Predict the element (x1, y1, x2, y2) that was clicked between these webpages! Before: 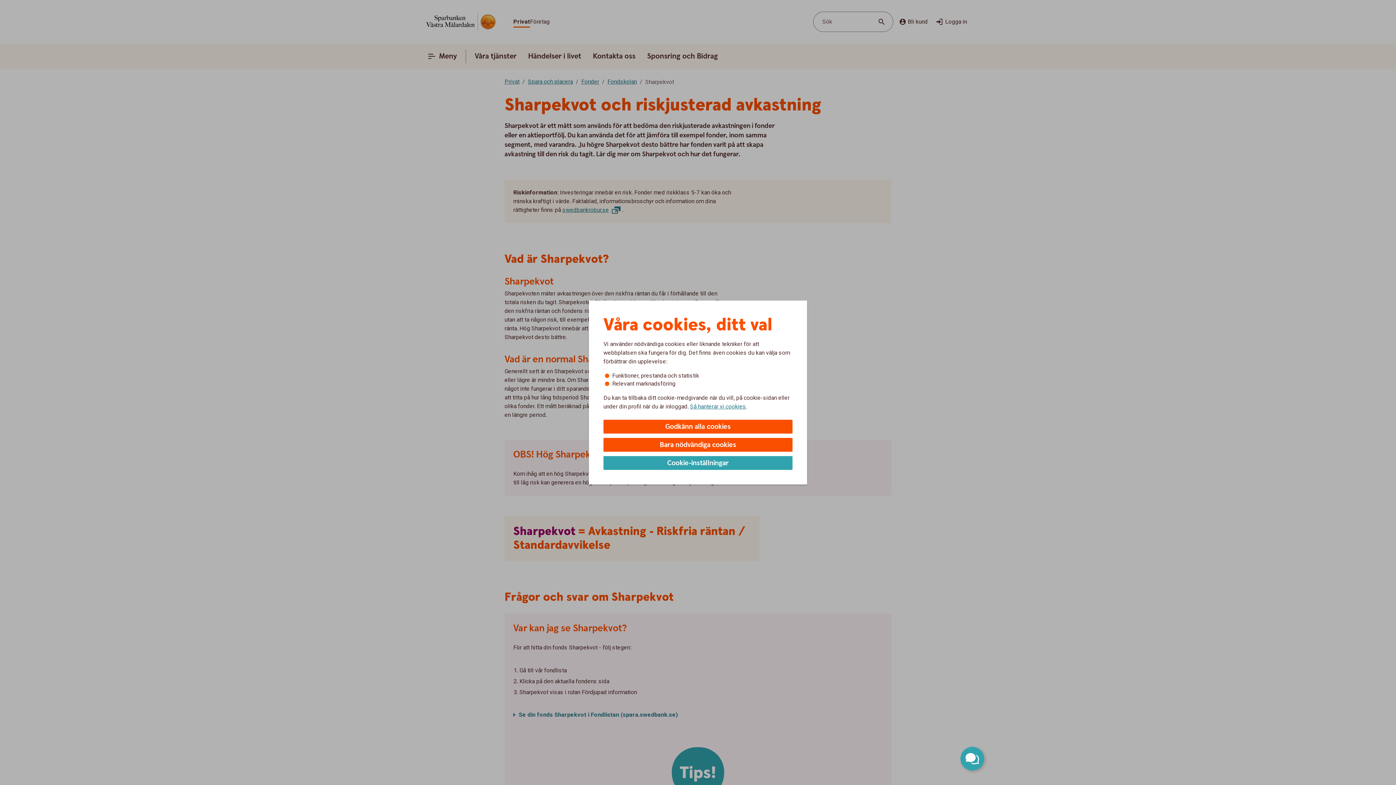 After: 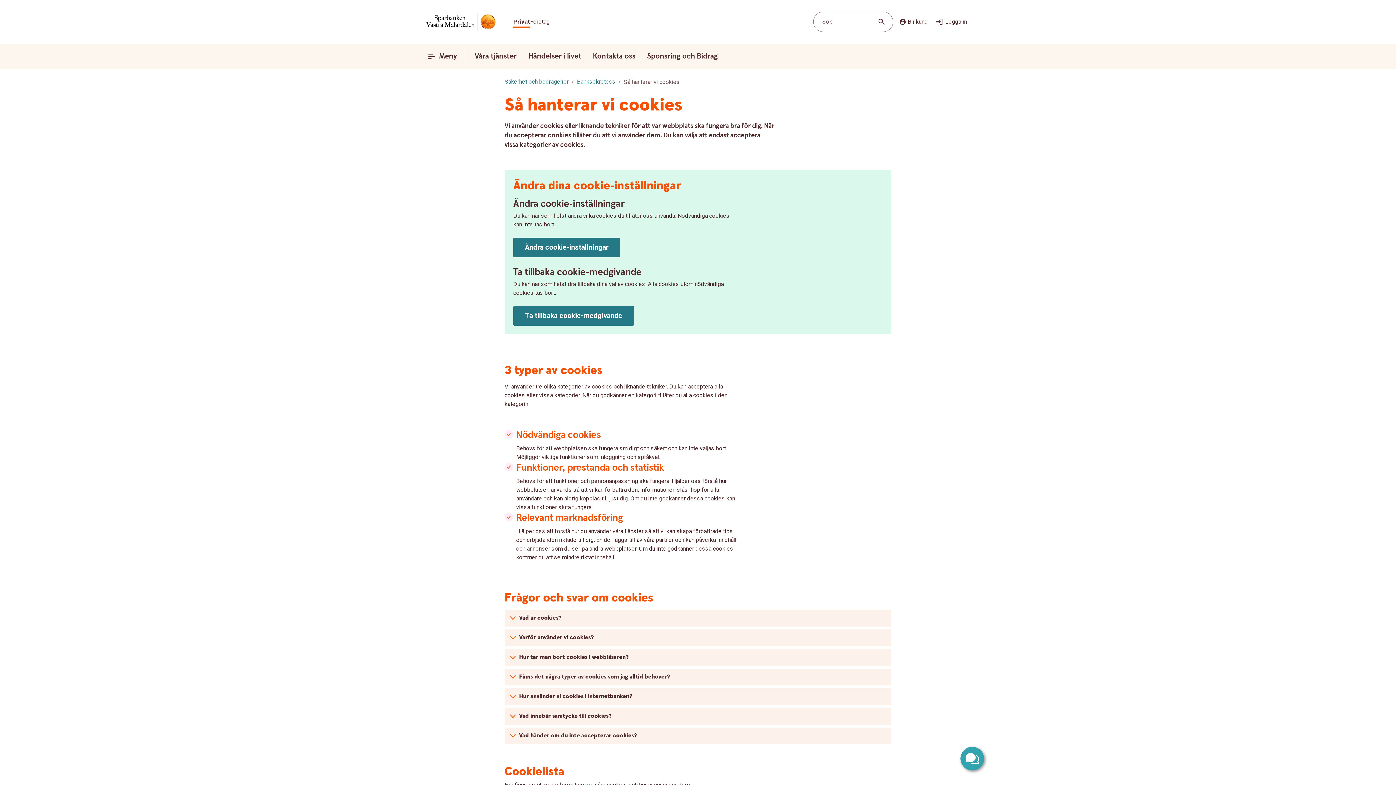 Action: bbox: (690, 402, 746, 410) label: Så hanterar vi cookies